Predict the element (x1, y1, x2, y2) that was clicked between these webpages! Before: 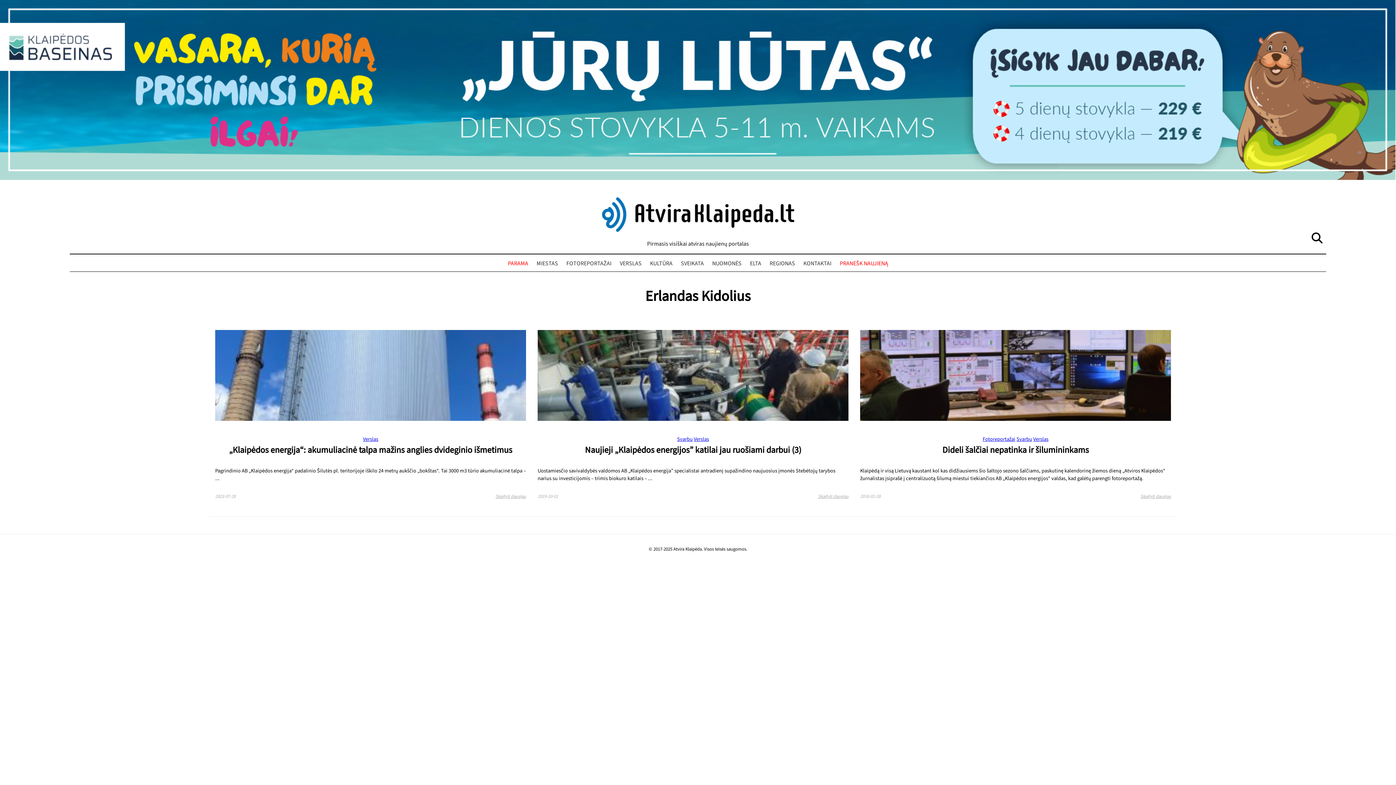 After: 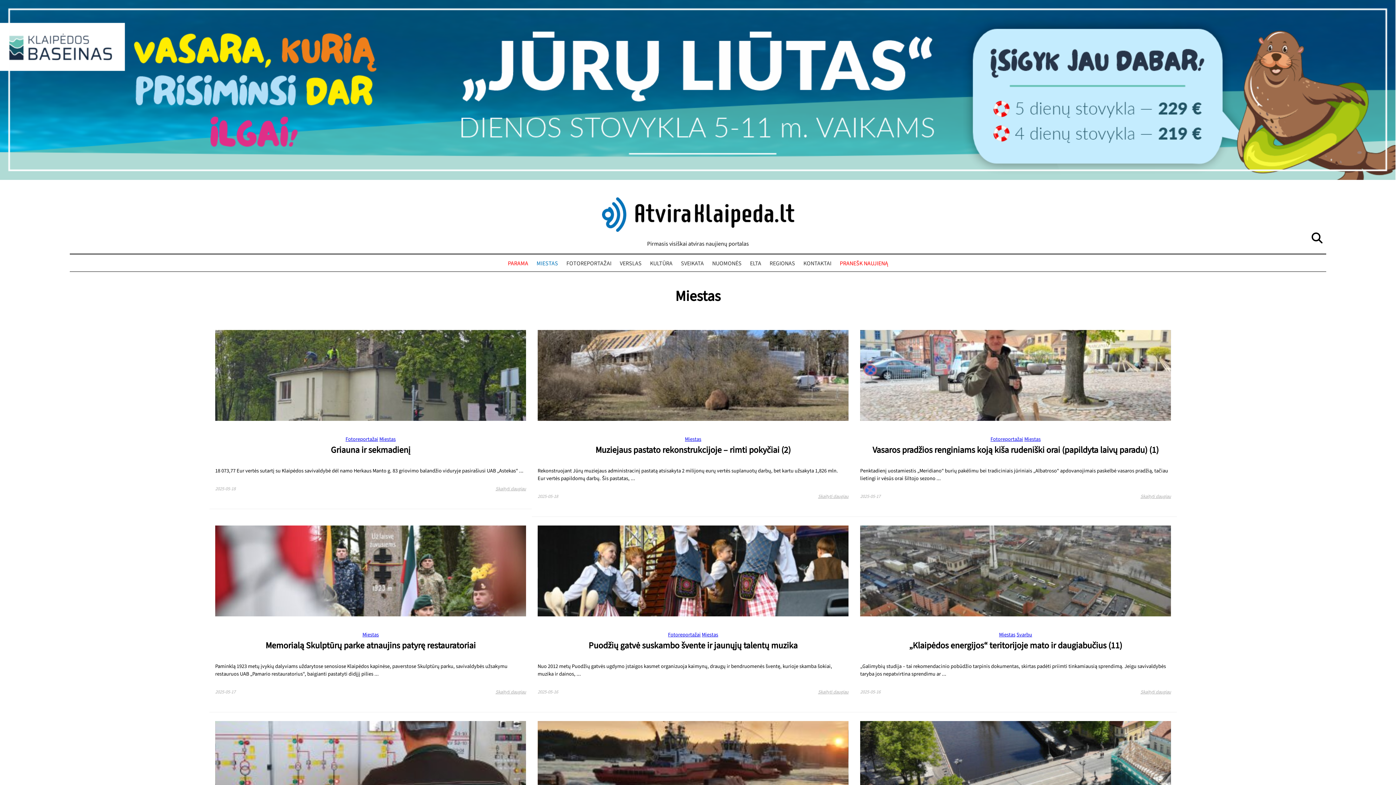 Action: bbox: (534, 258, 560, 269) label: MIESTAS